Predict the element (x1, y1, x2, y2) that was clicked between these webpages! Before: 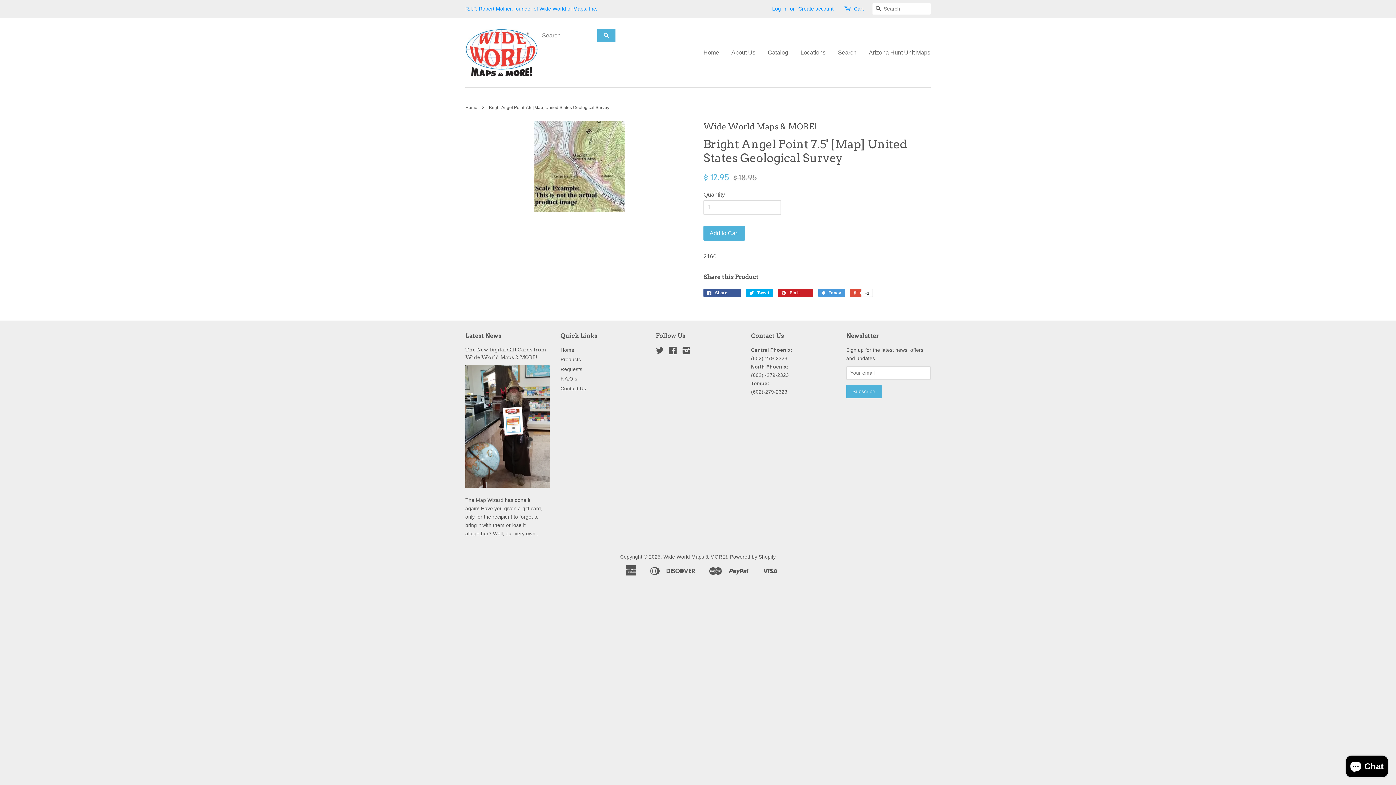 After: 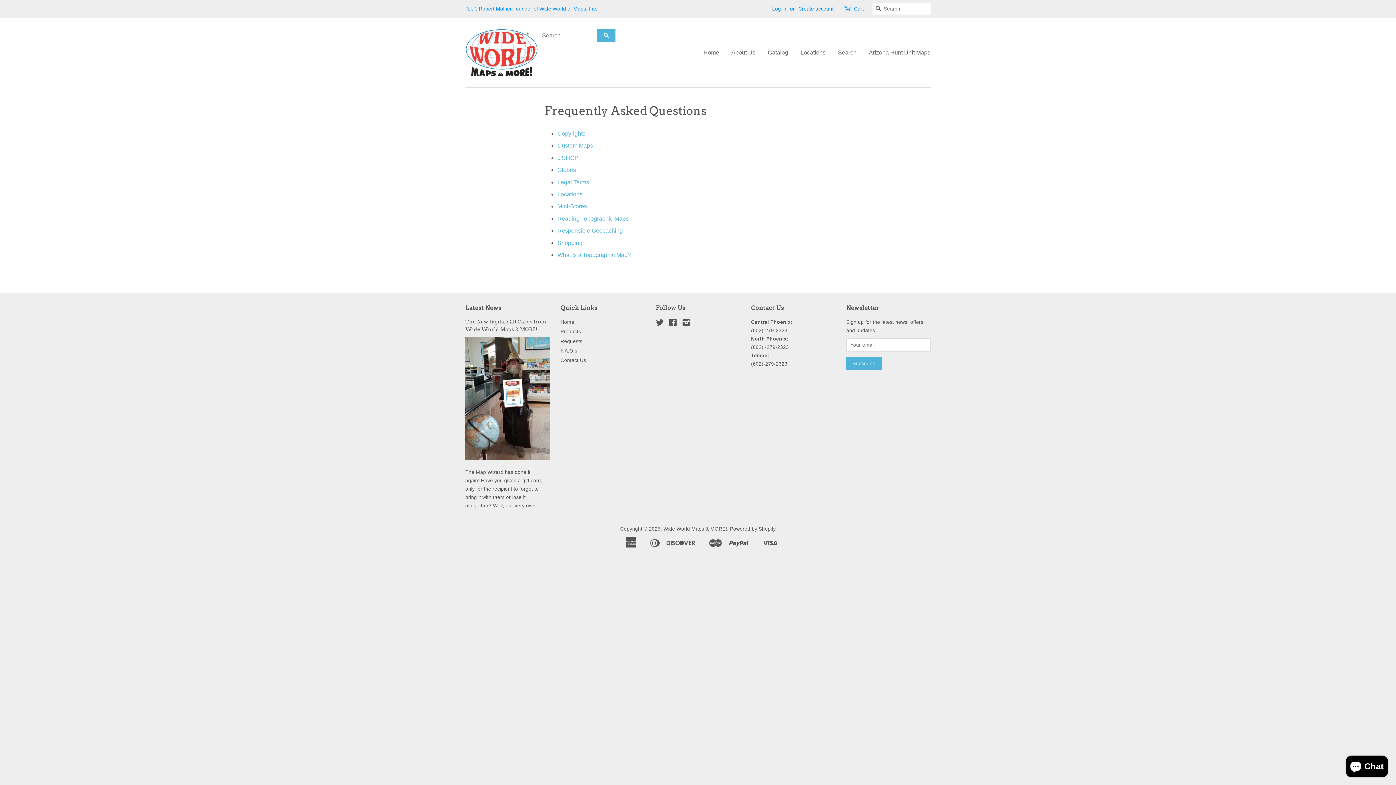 Action: label: F.A.Q.s bbox: (560, 376, 577, 381)